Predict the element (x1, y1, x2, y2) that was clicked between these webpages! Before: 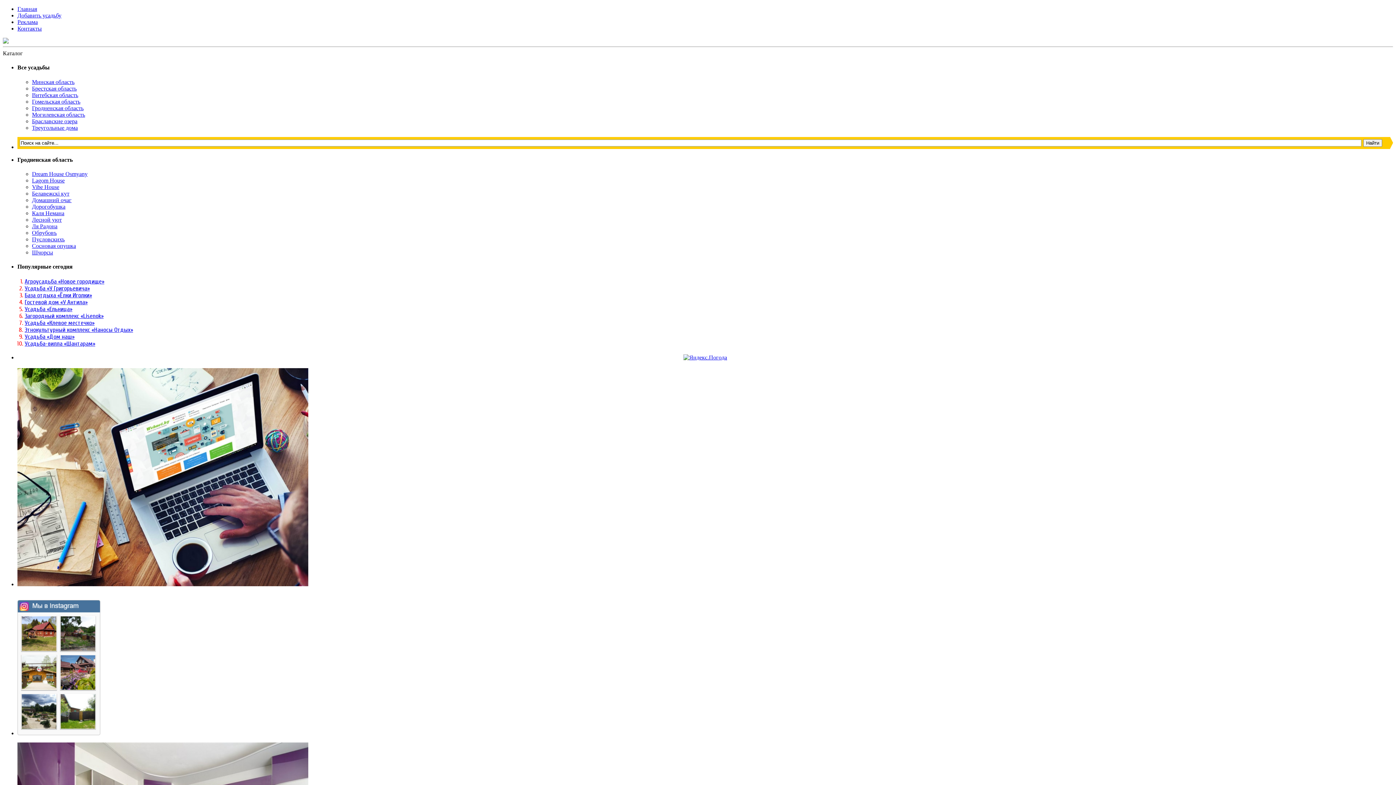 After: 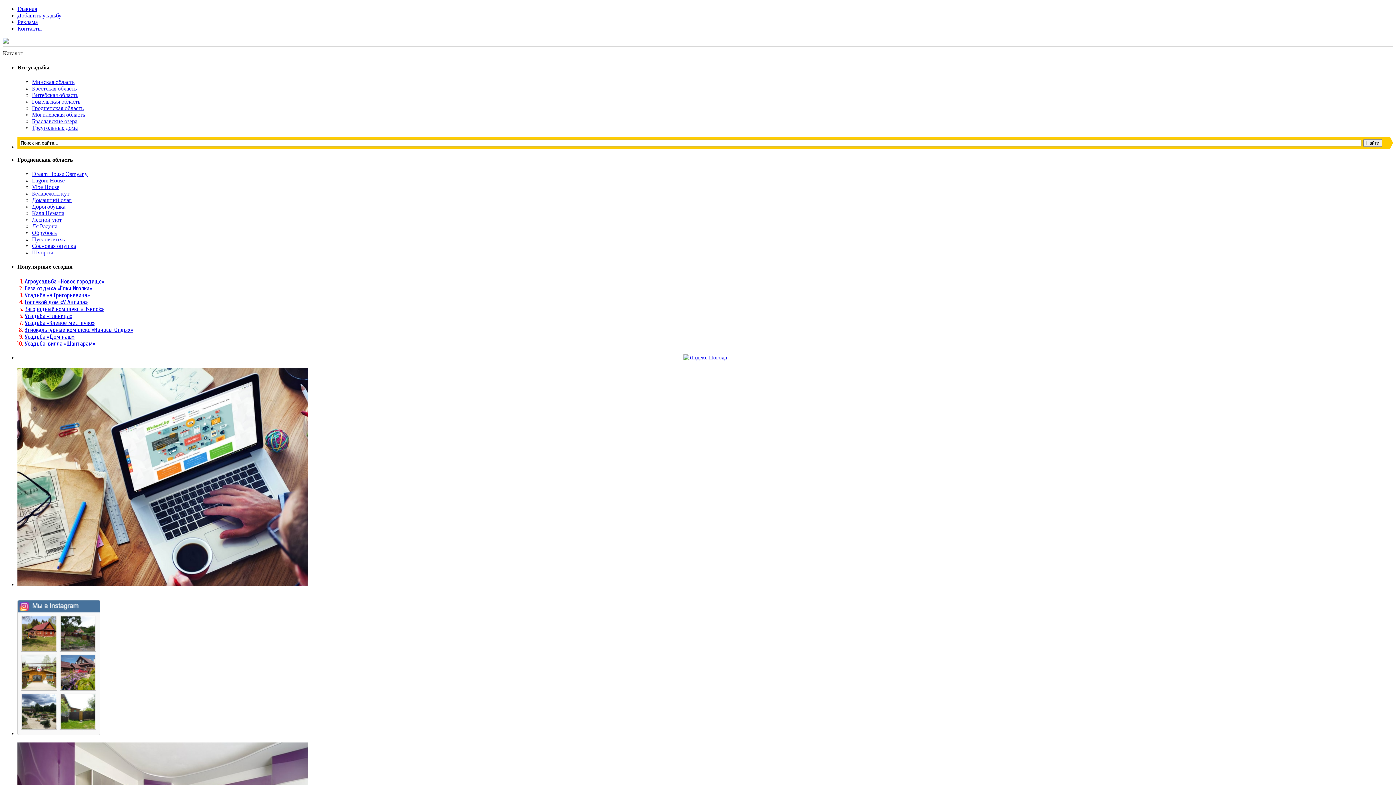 Action: label: Dream House Osmyany bbox: (32, 170, 87, 177)